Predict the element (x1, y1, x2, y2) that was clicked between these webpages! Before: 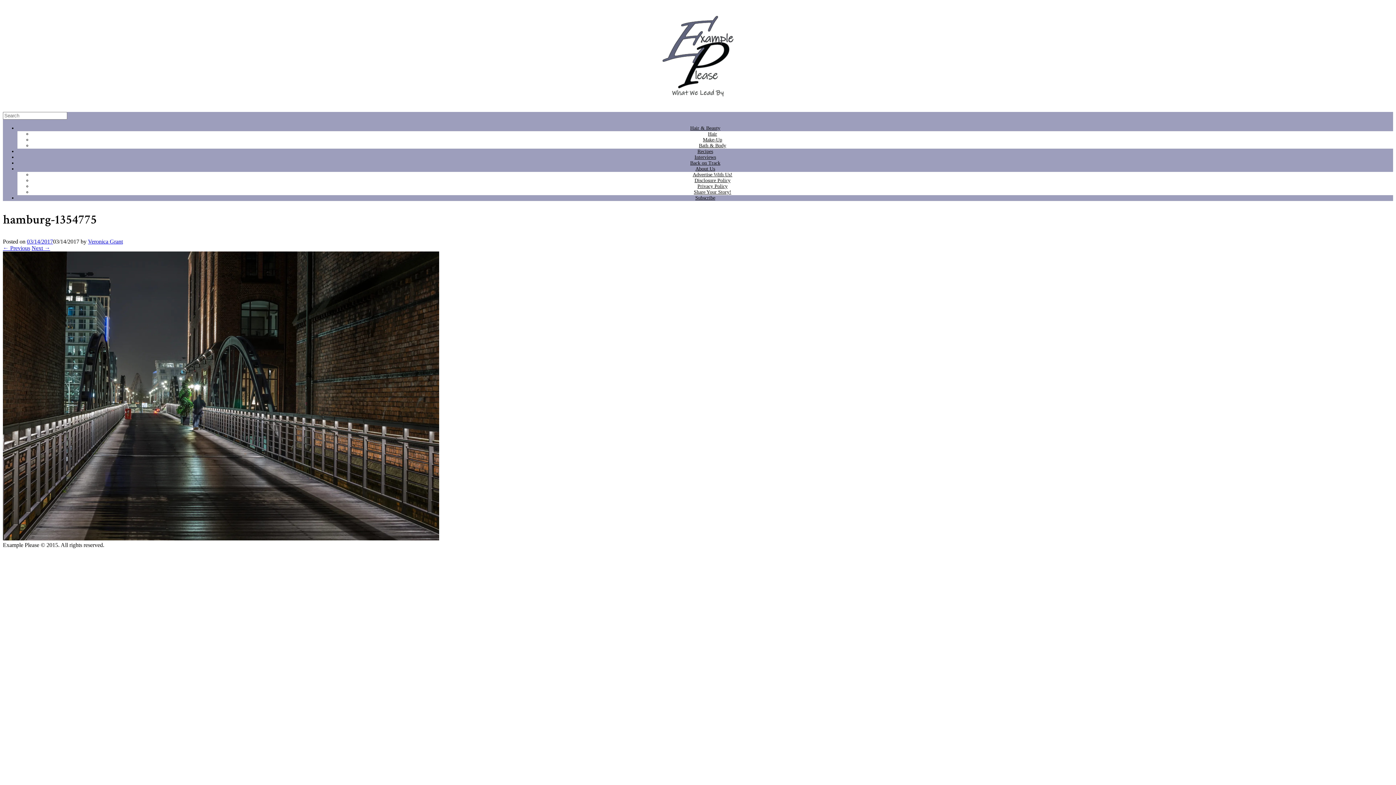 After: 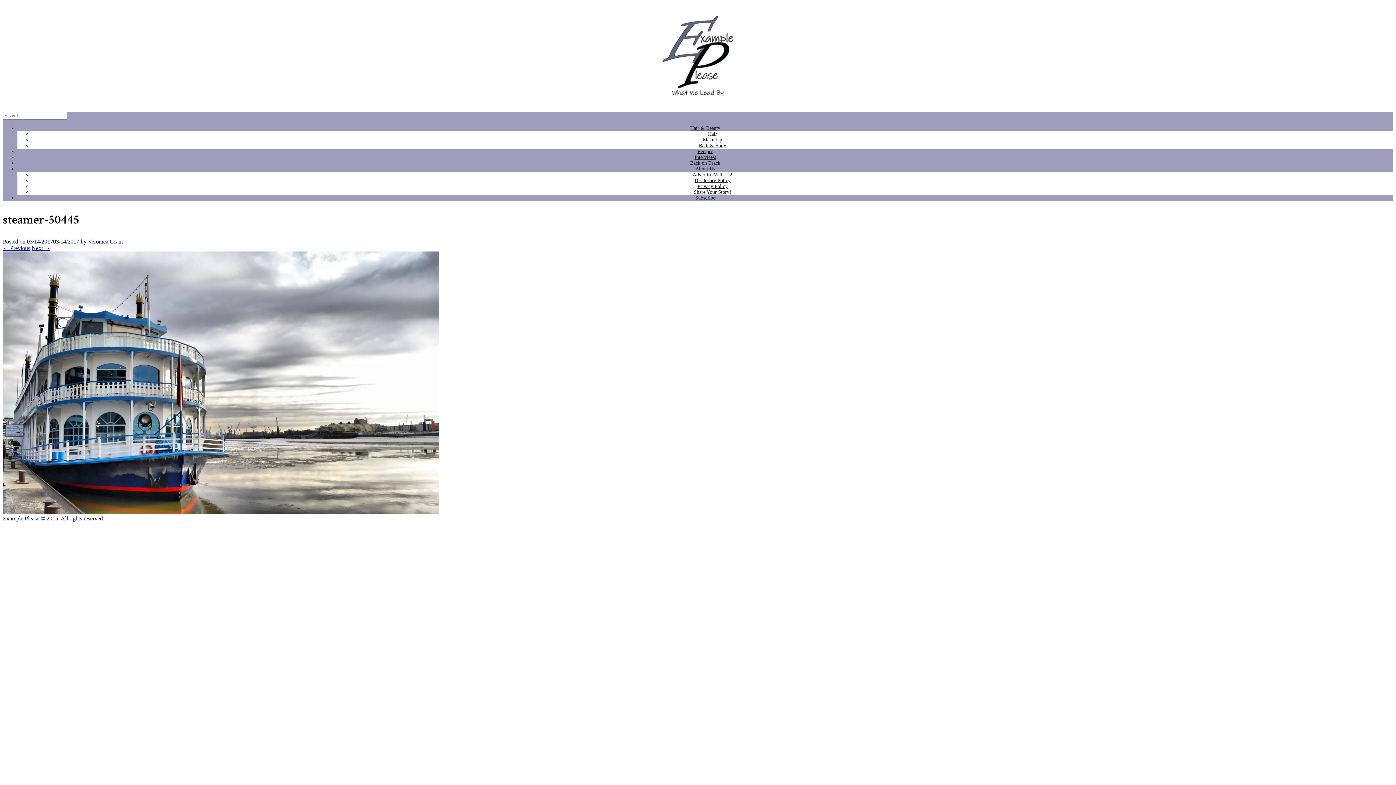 Action: label: ← Previous bbox: (2, 245, 30, 251)